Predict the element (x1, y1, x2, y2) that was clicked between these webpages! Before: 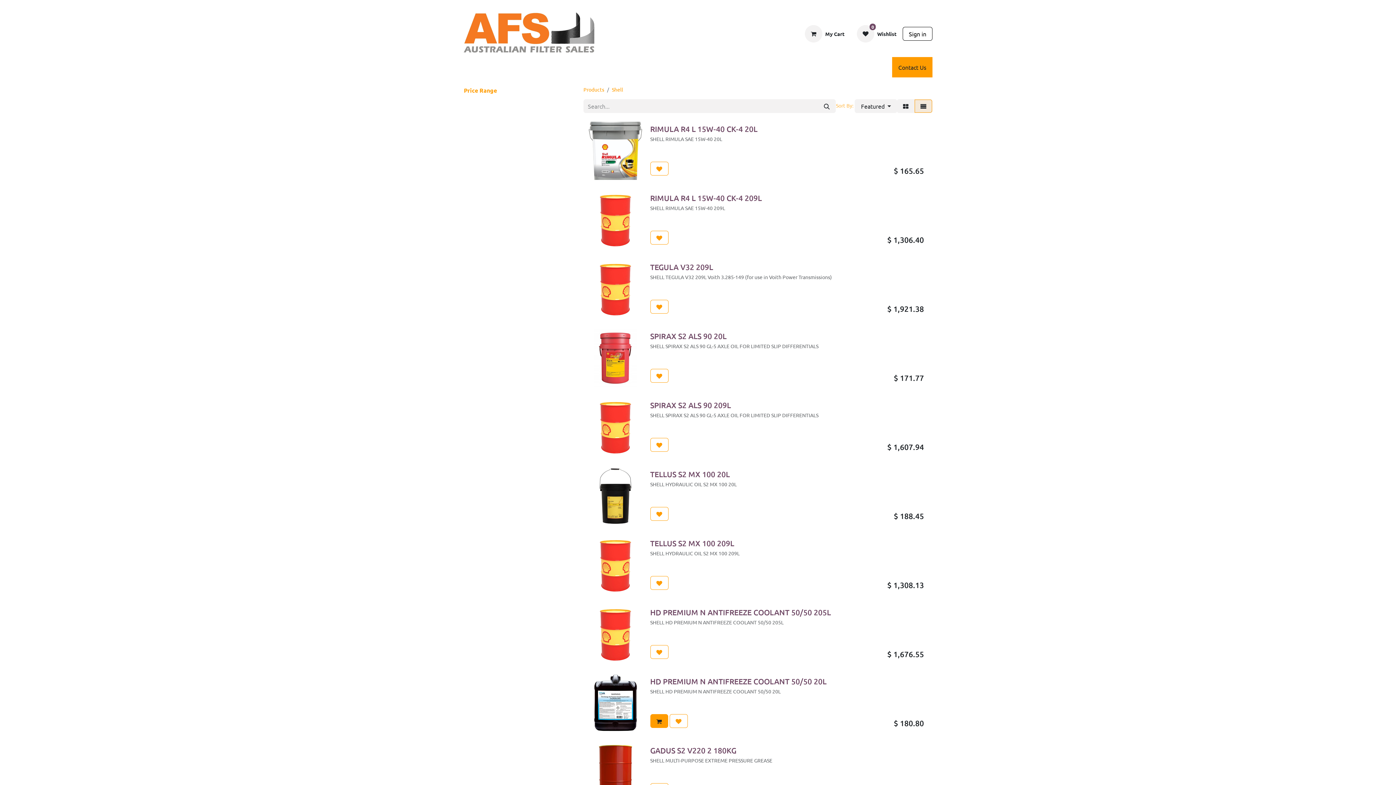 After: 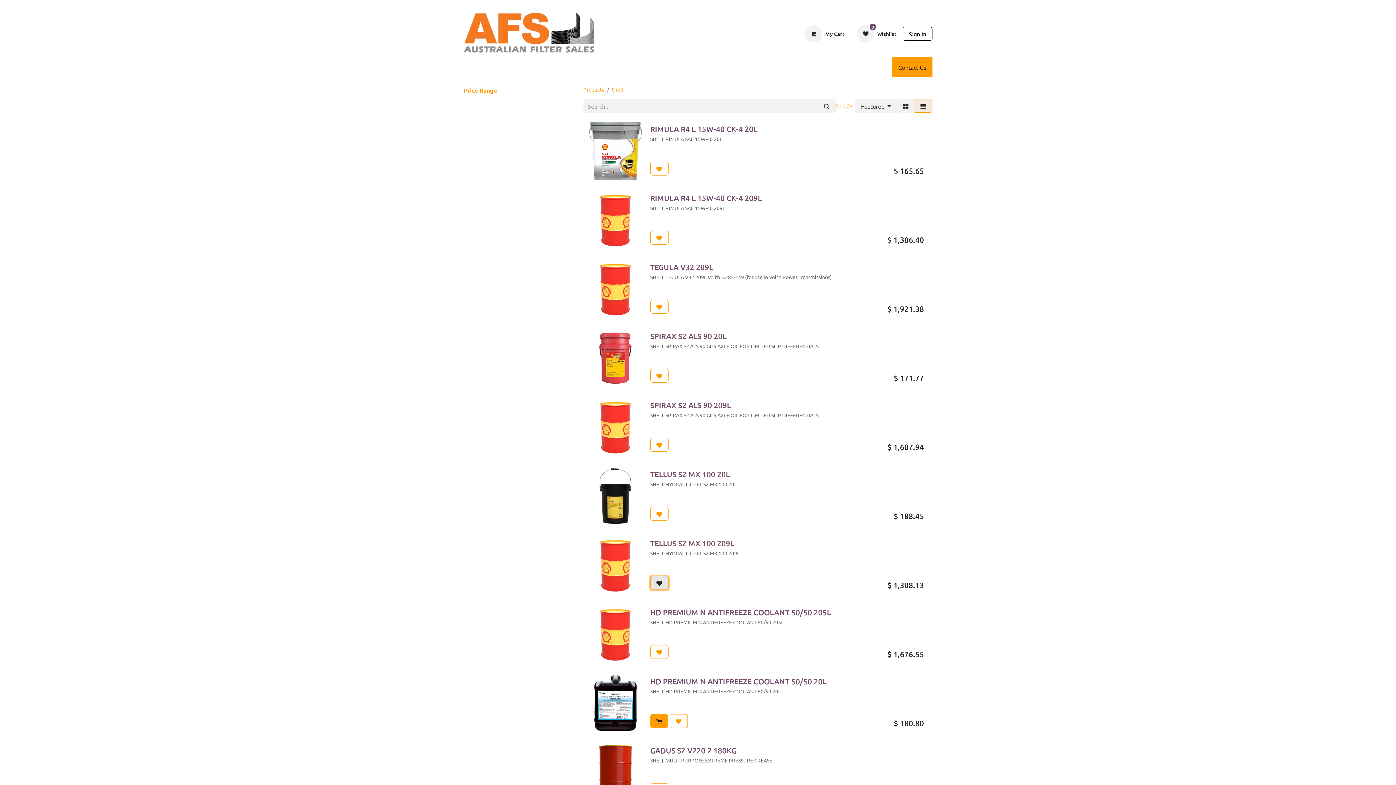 Action: bbox: (650, 576, 668, 590)